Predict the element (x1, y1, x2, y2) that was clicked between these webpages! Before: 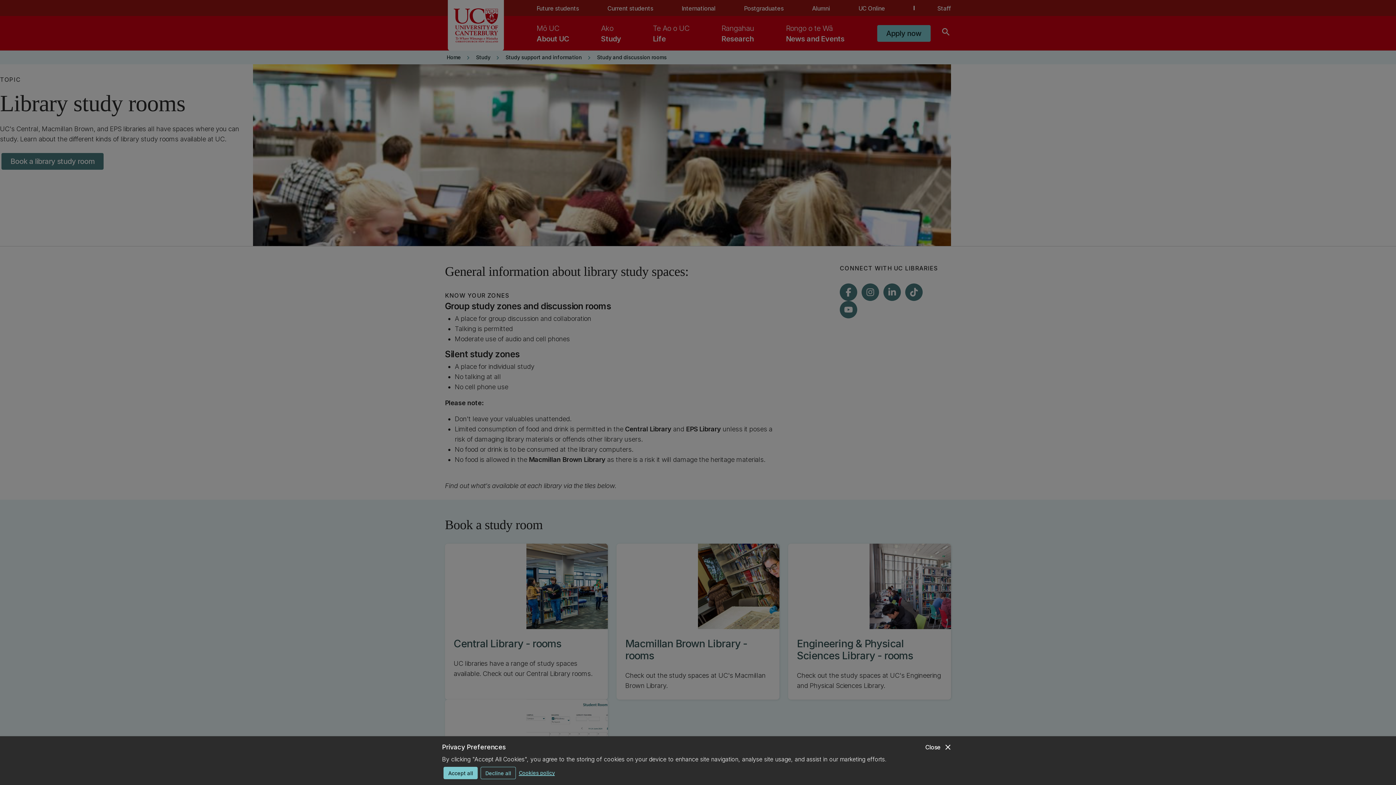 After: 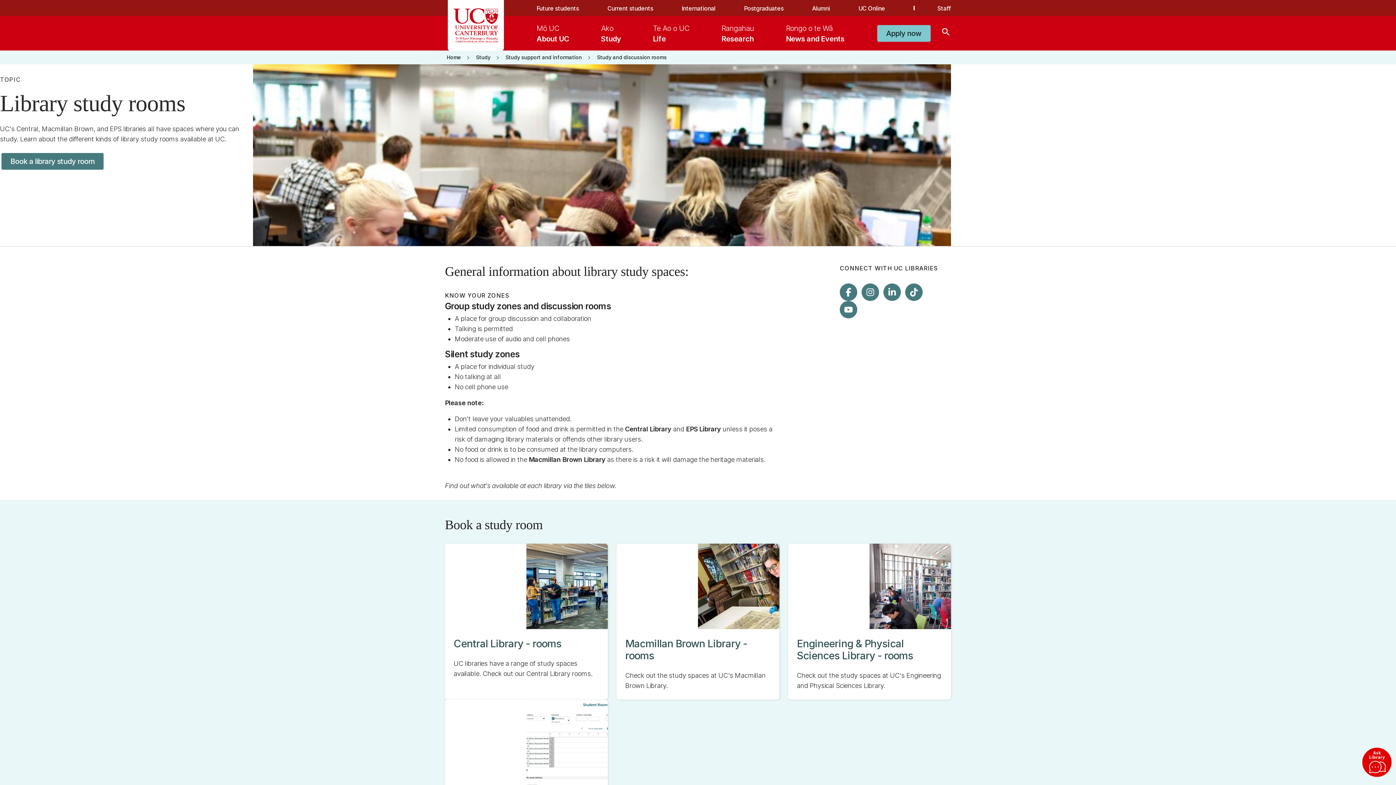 Action: bbox: (925, 742, 952, 752) label: close
Close